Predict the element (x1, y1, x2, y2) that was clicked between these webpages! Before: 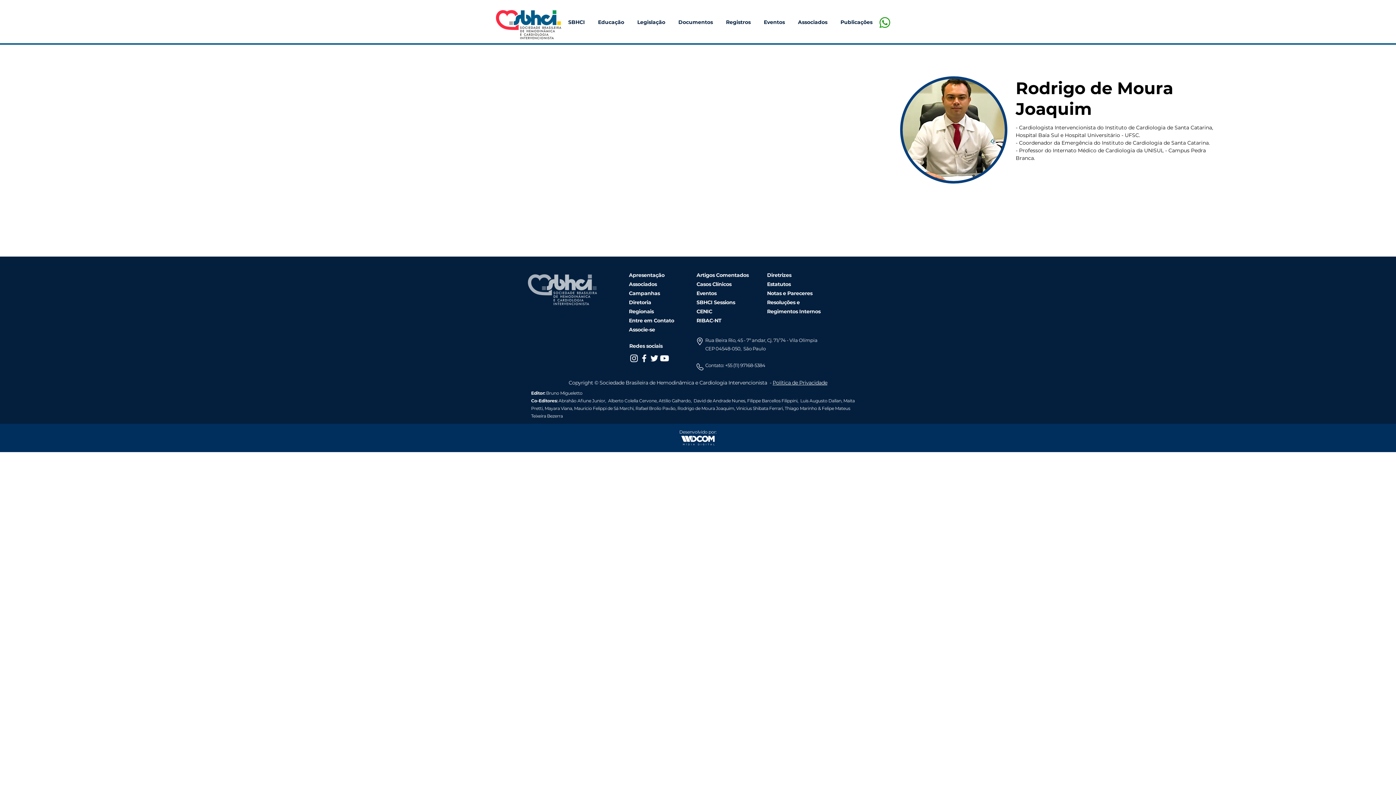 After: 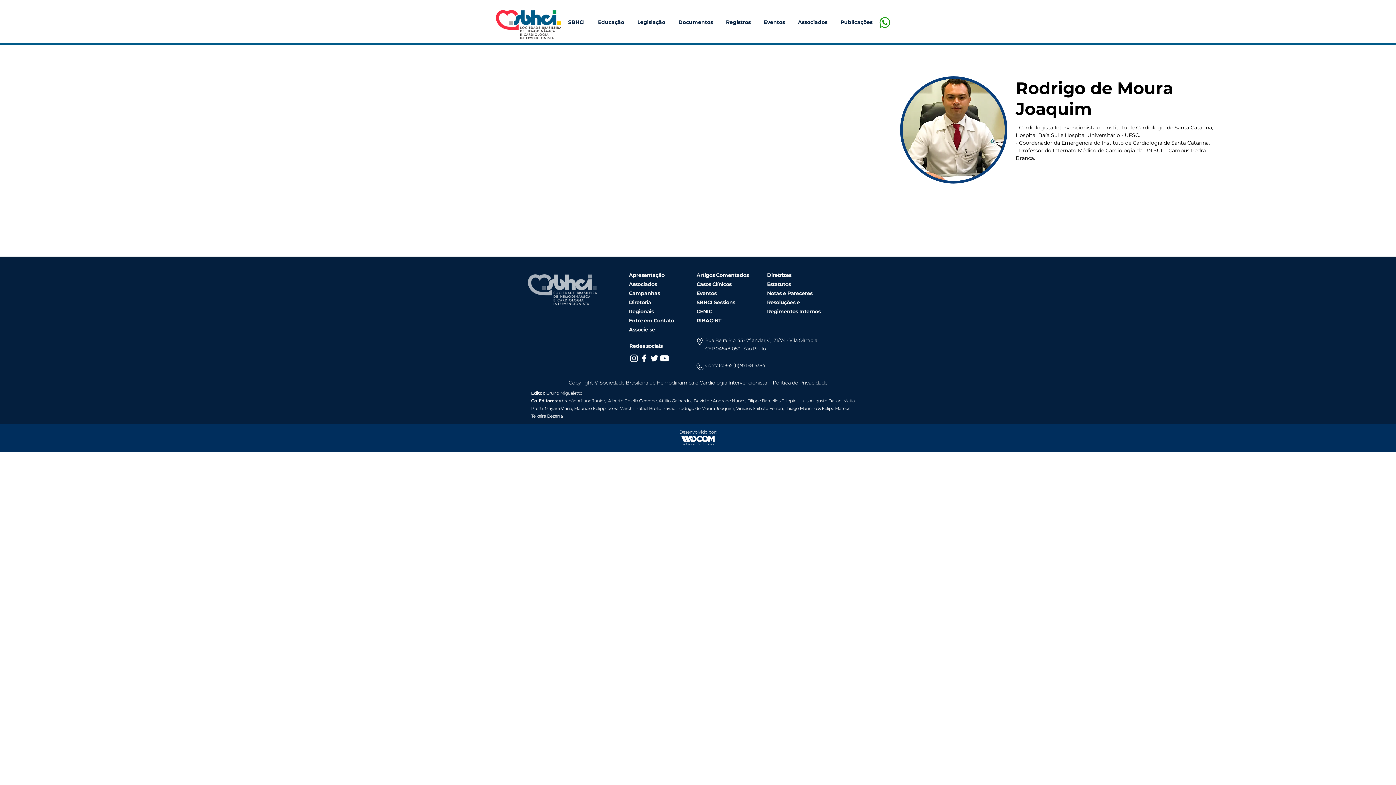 Action: bbox: (544, 405, 572, 411) label: Mayara Viana